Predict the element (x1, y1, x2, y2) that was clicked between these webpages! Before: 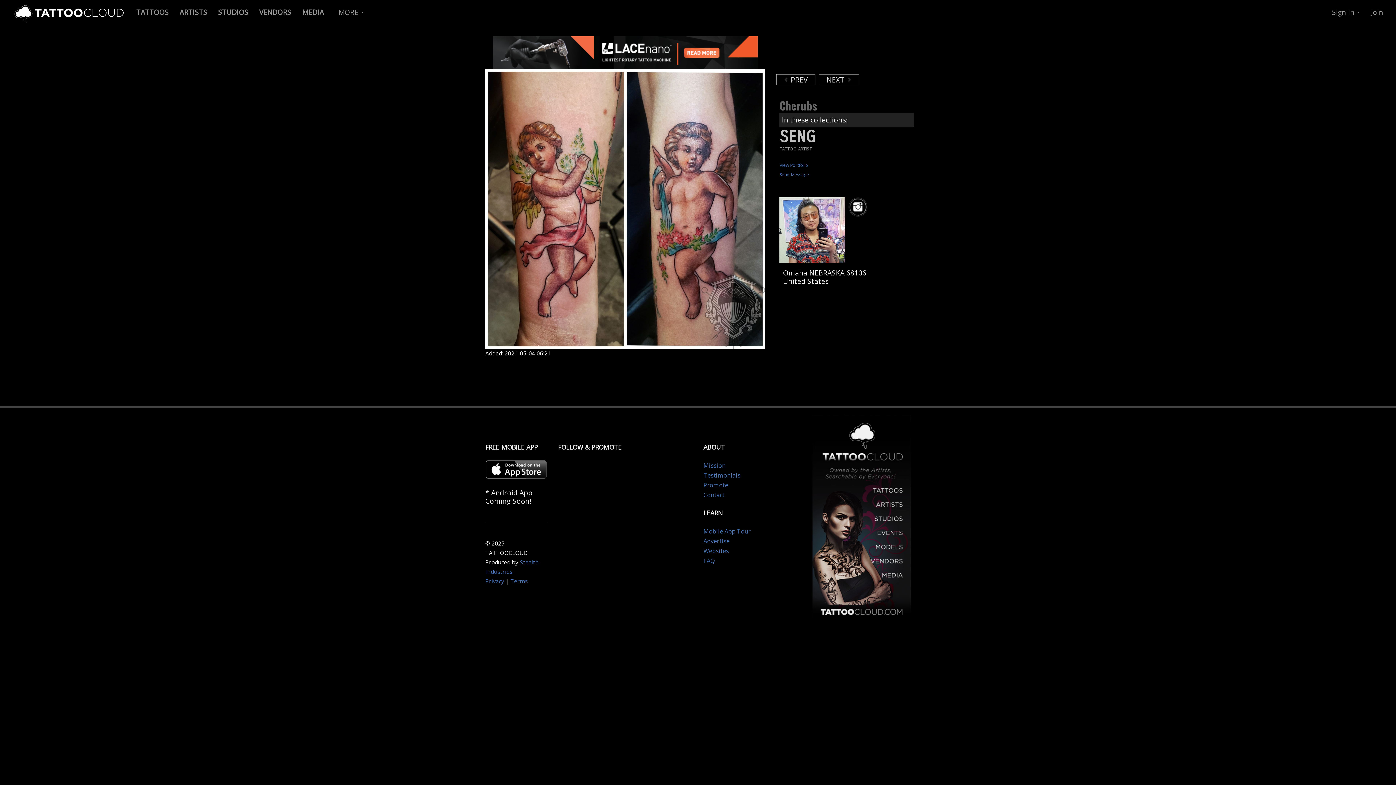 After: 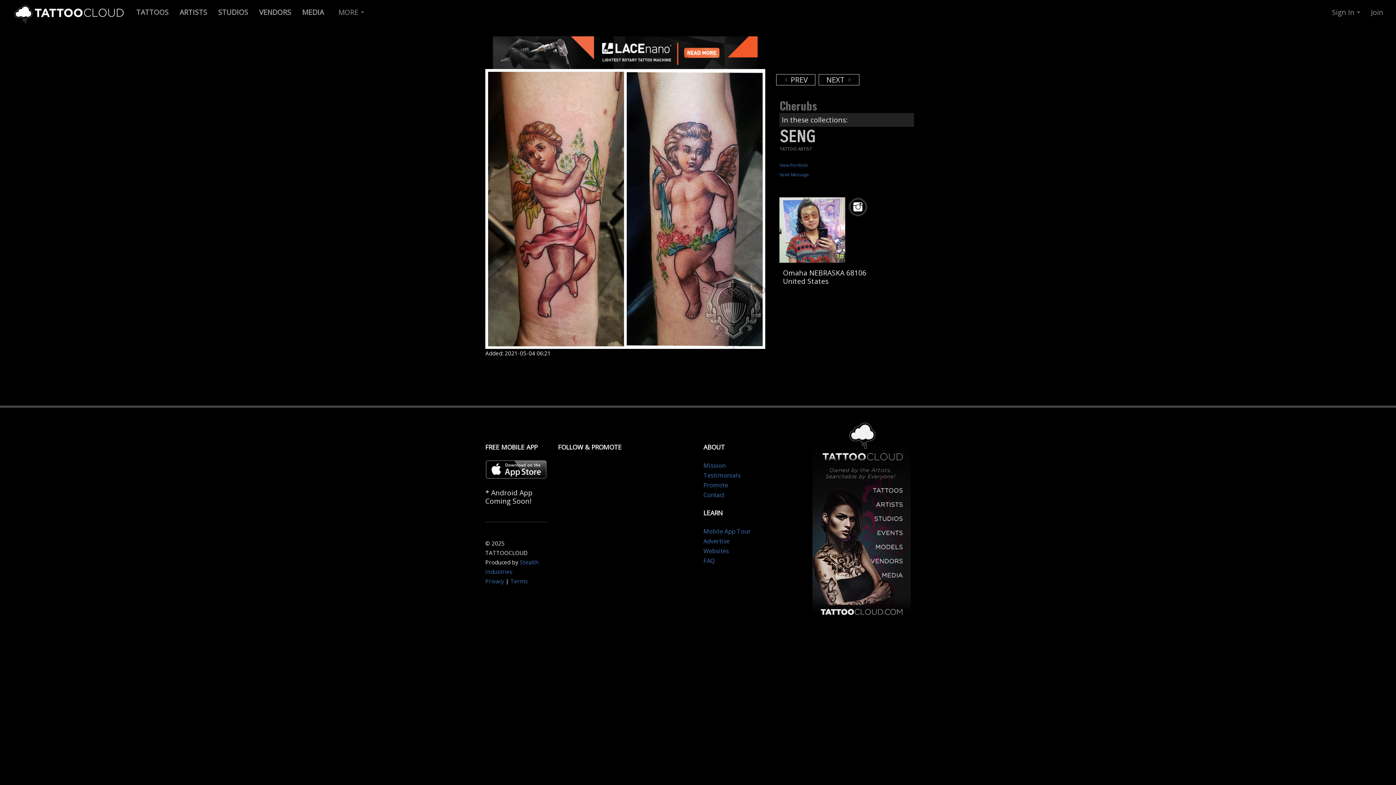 Action: bbox: (485, 463, 547, 473)